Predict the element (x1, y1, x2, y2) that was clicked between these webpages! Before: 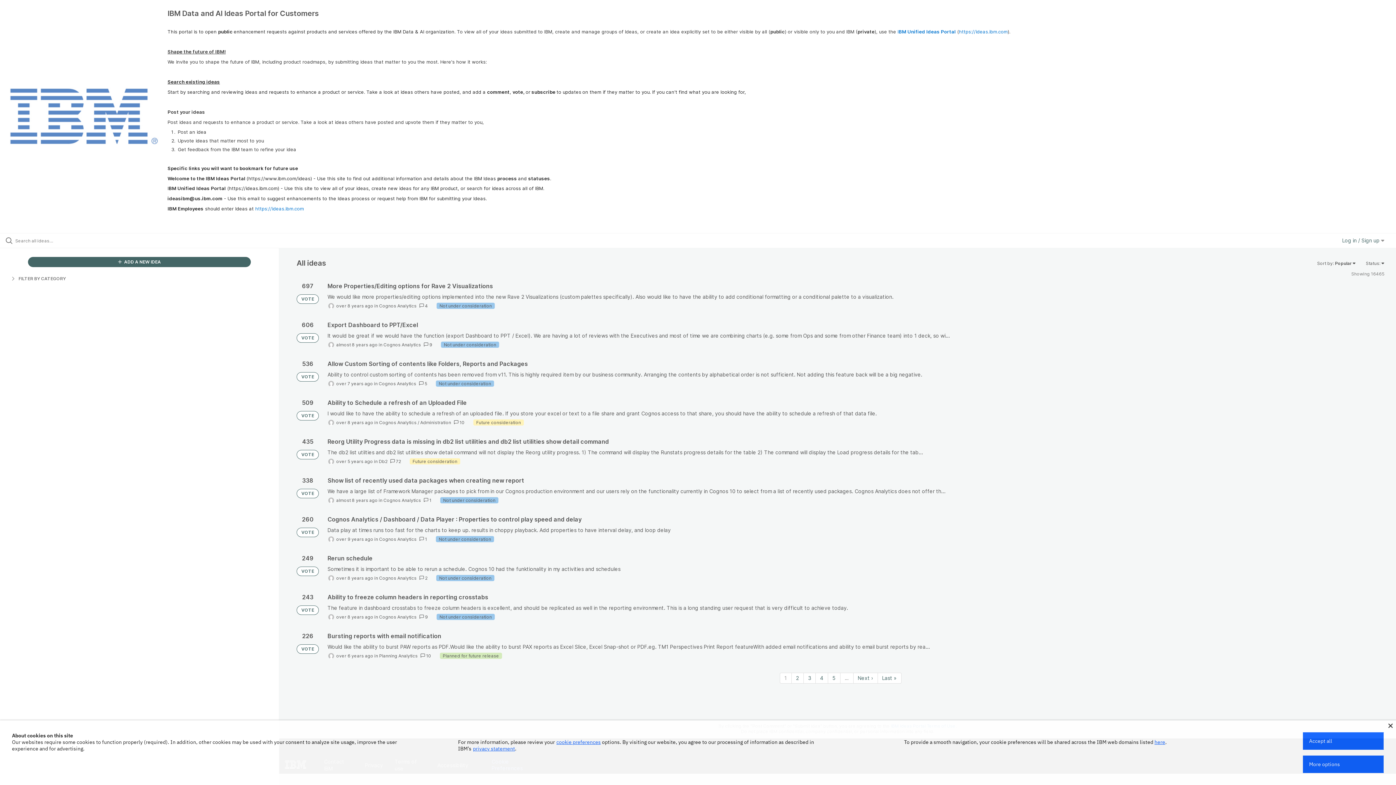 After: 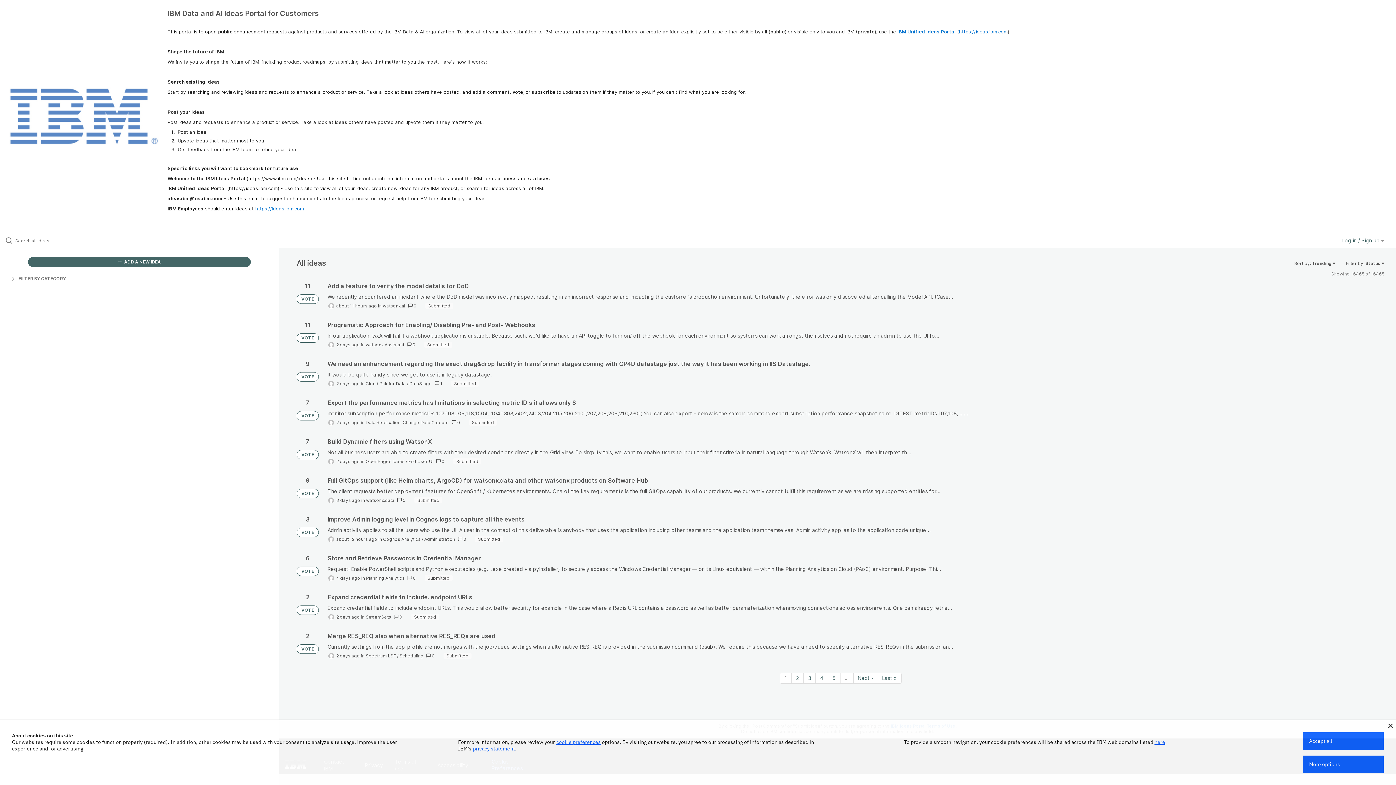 Action: label: VOTE bbox: (296, 527, 318, 537)